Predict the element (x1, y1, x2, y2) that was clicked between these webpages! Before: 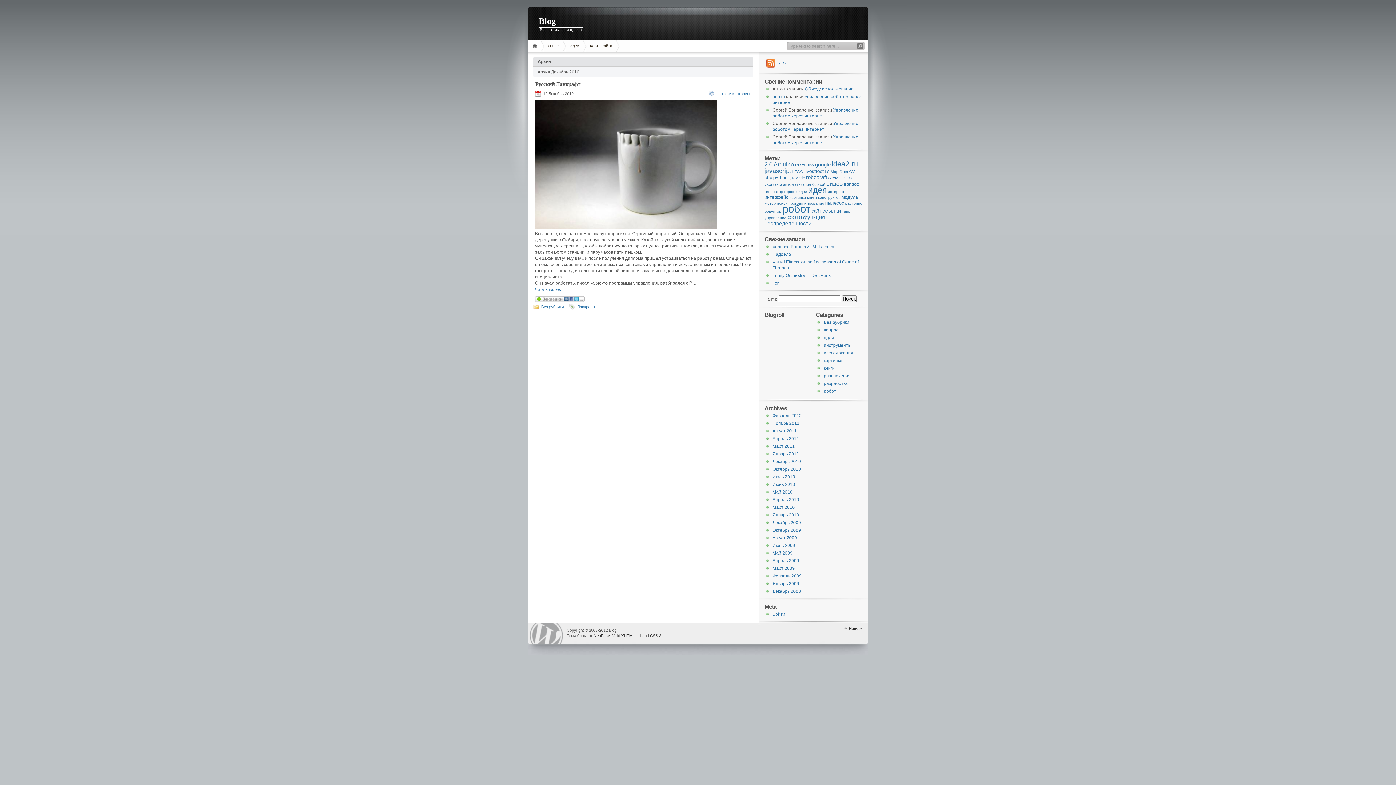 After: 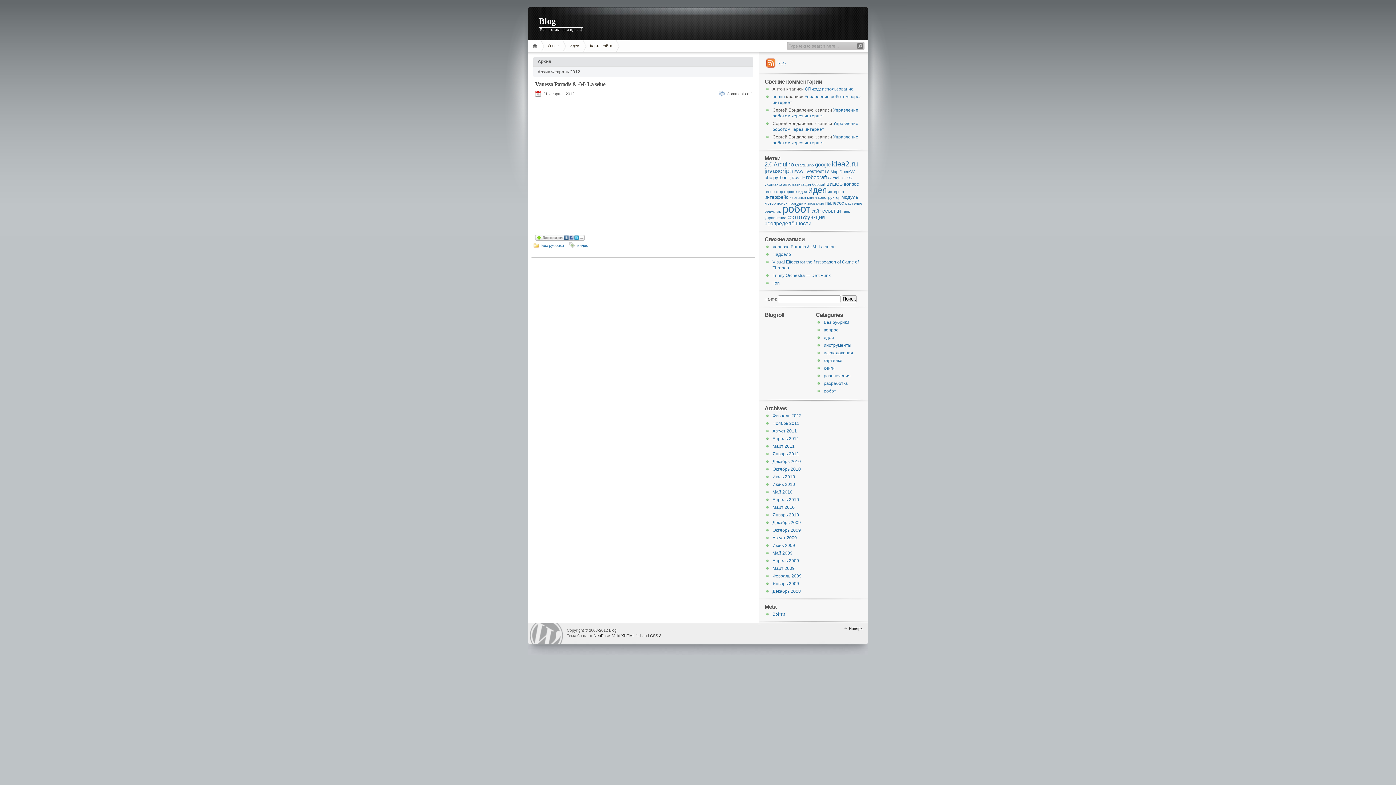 Action: label: Февраль 2012 bbox: (772, 413, 801, 418)